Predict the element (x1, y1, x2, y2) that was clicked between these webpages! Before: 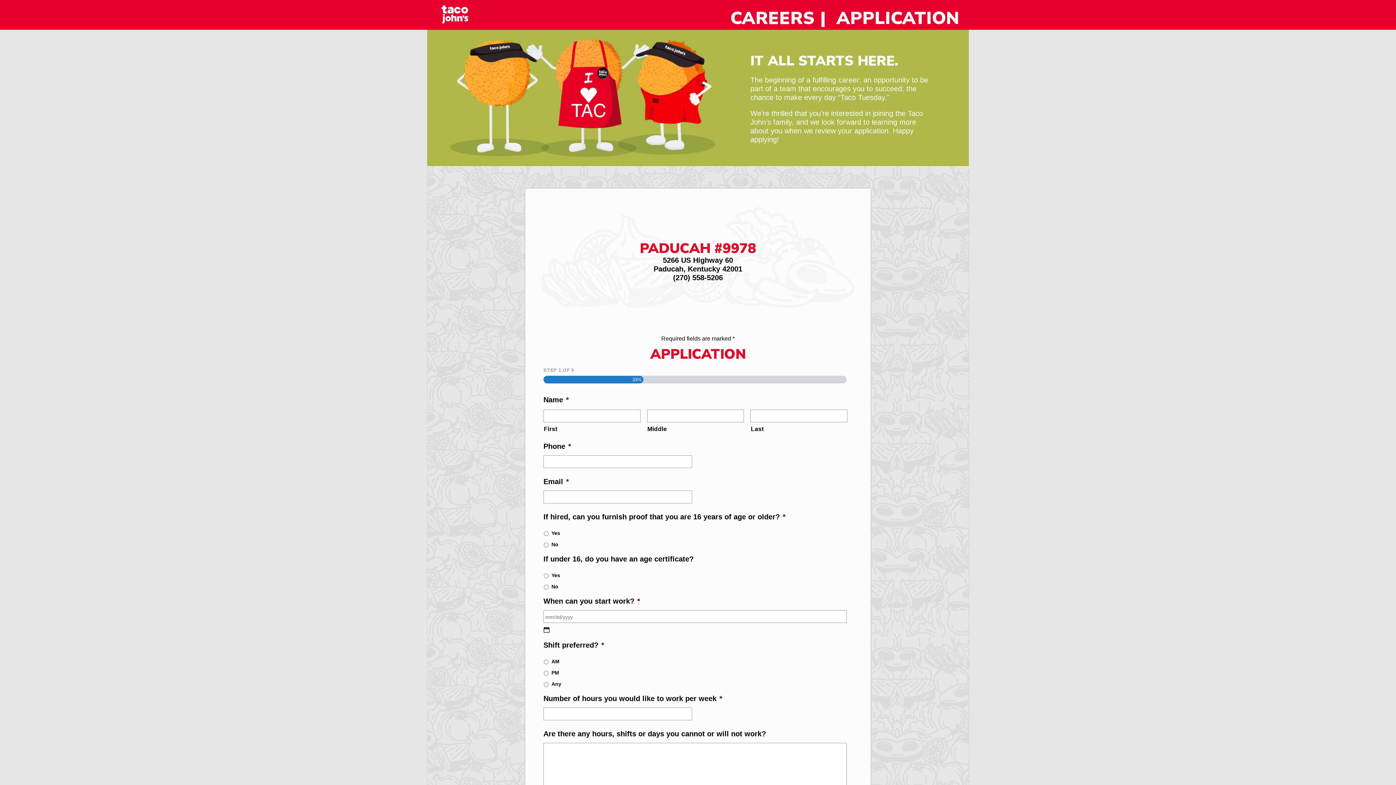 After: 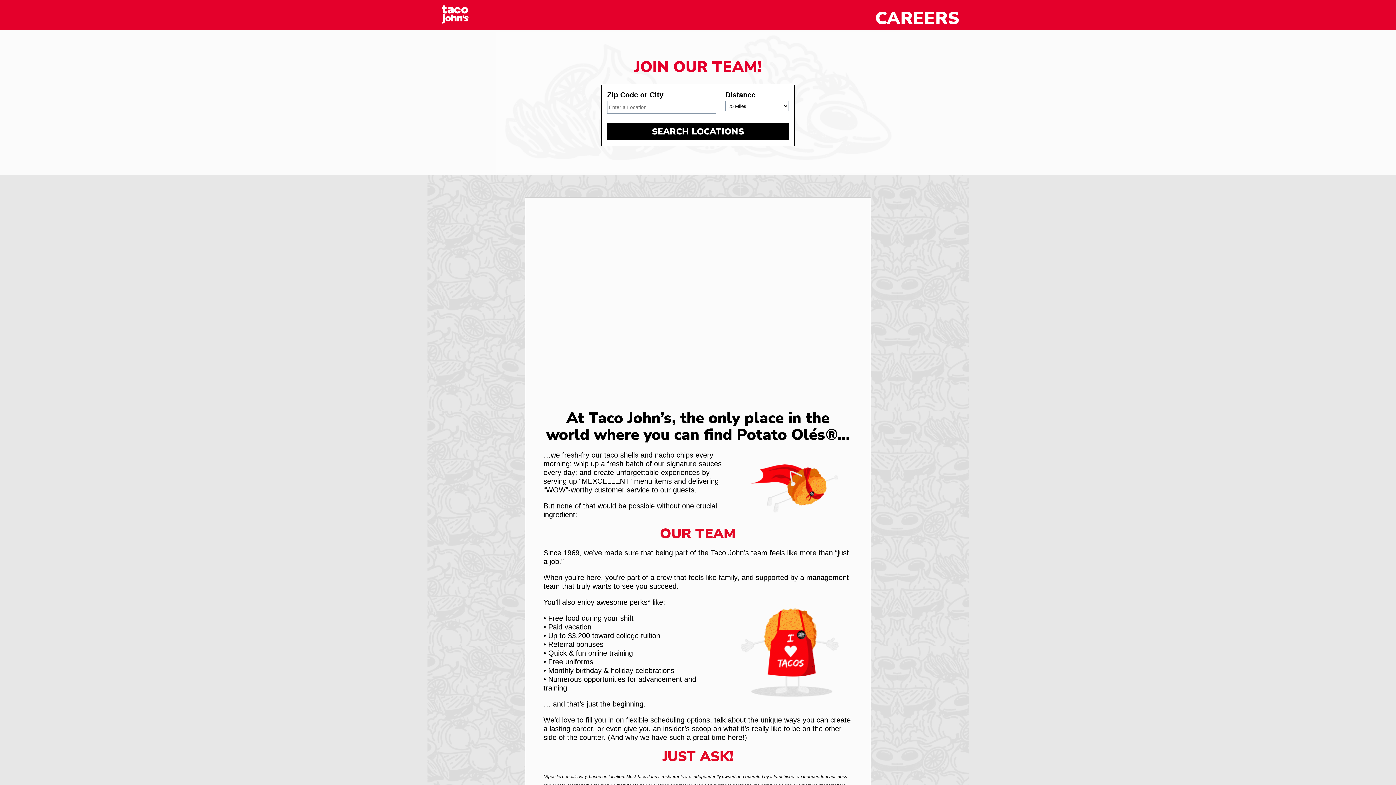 Action: bbox: (436, 5, 488, 23) label: Taco Johns – Careers